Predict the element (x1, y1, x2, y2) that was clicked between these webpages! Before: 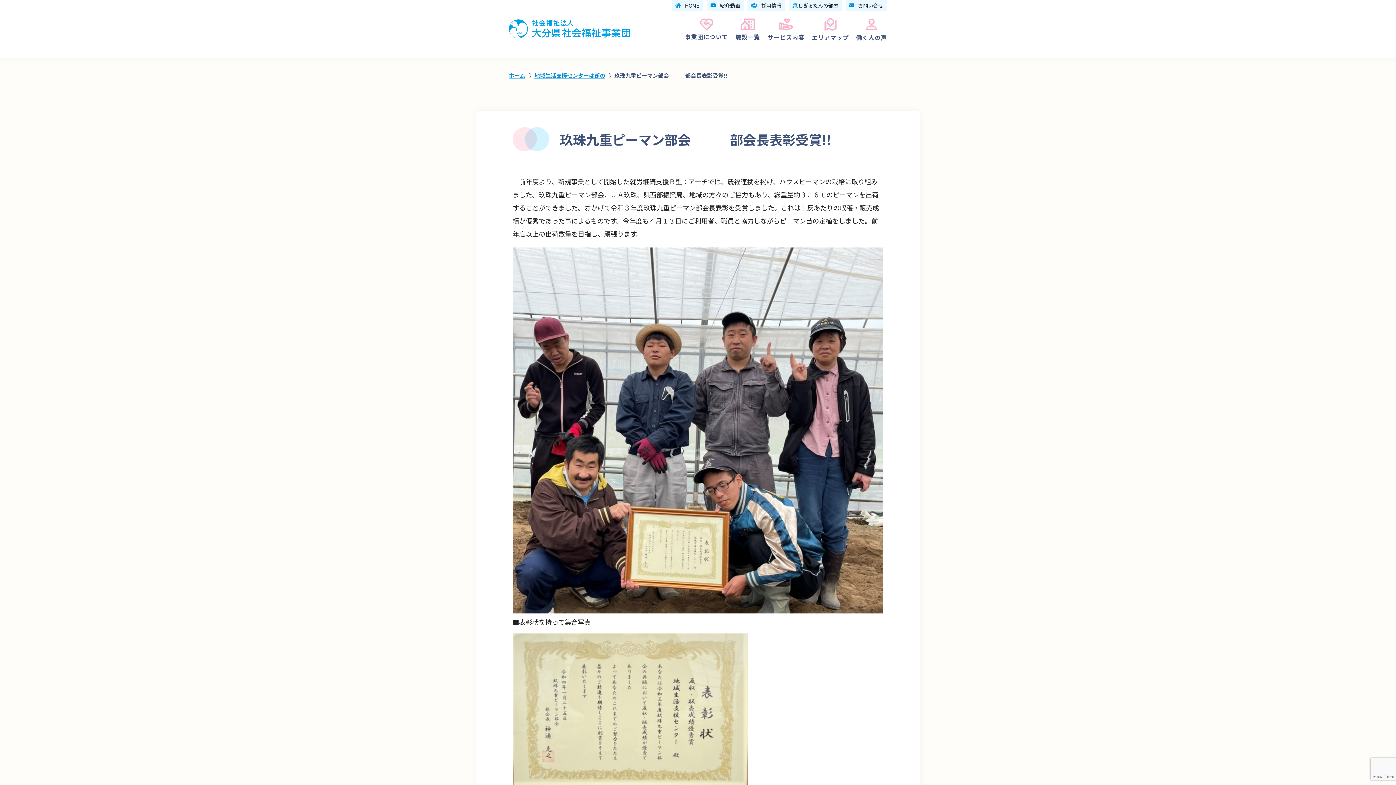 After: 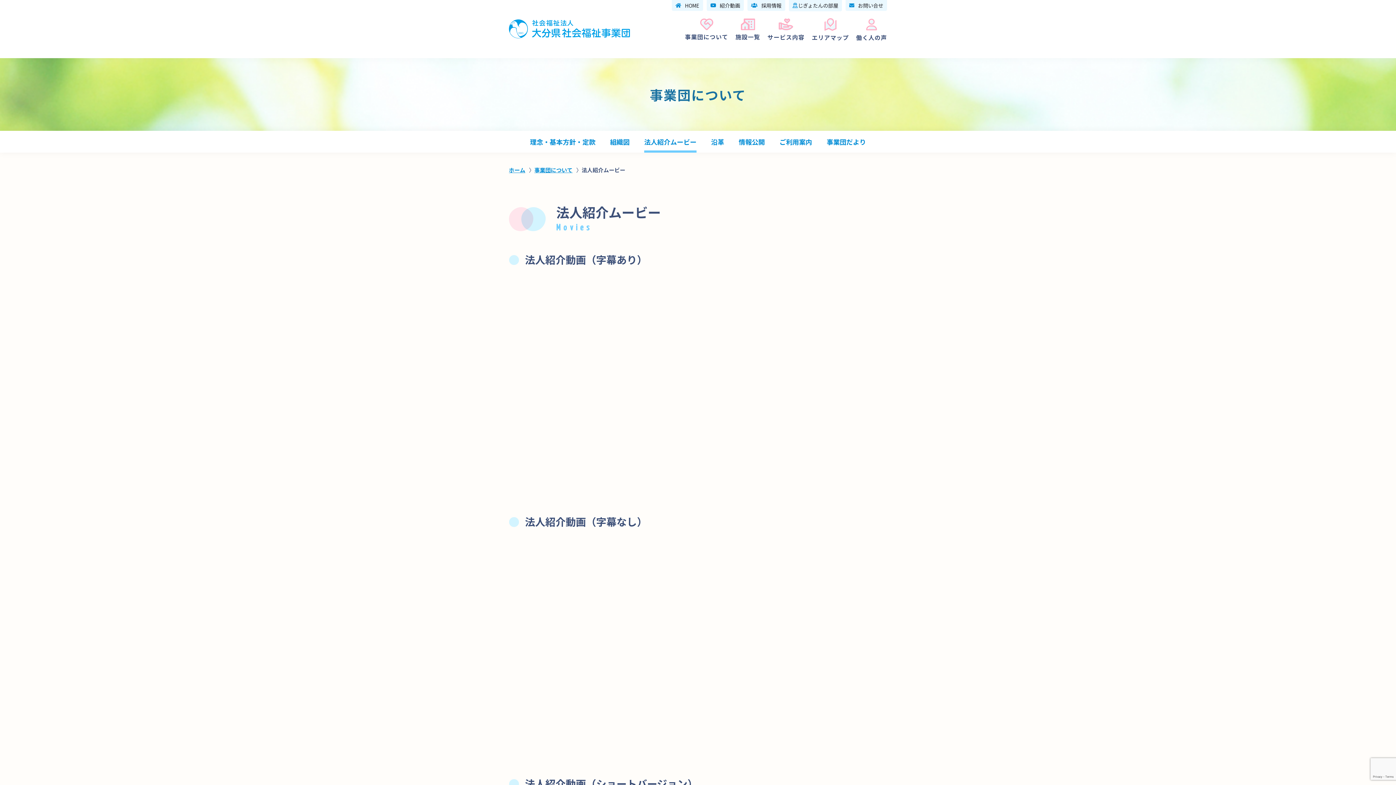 Action: label: 紹介動画 bbox: (706, 0, 744, 10)